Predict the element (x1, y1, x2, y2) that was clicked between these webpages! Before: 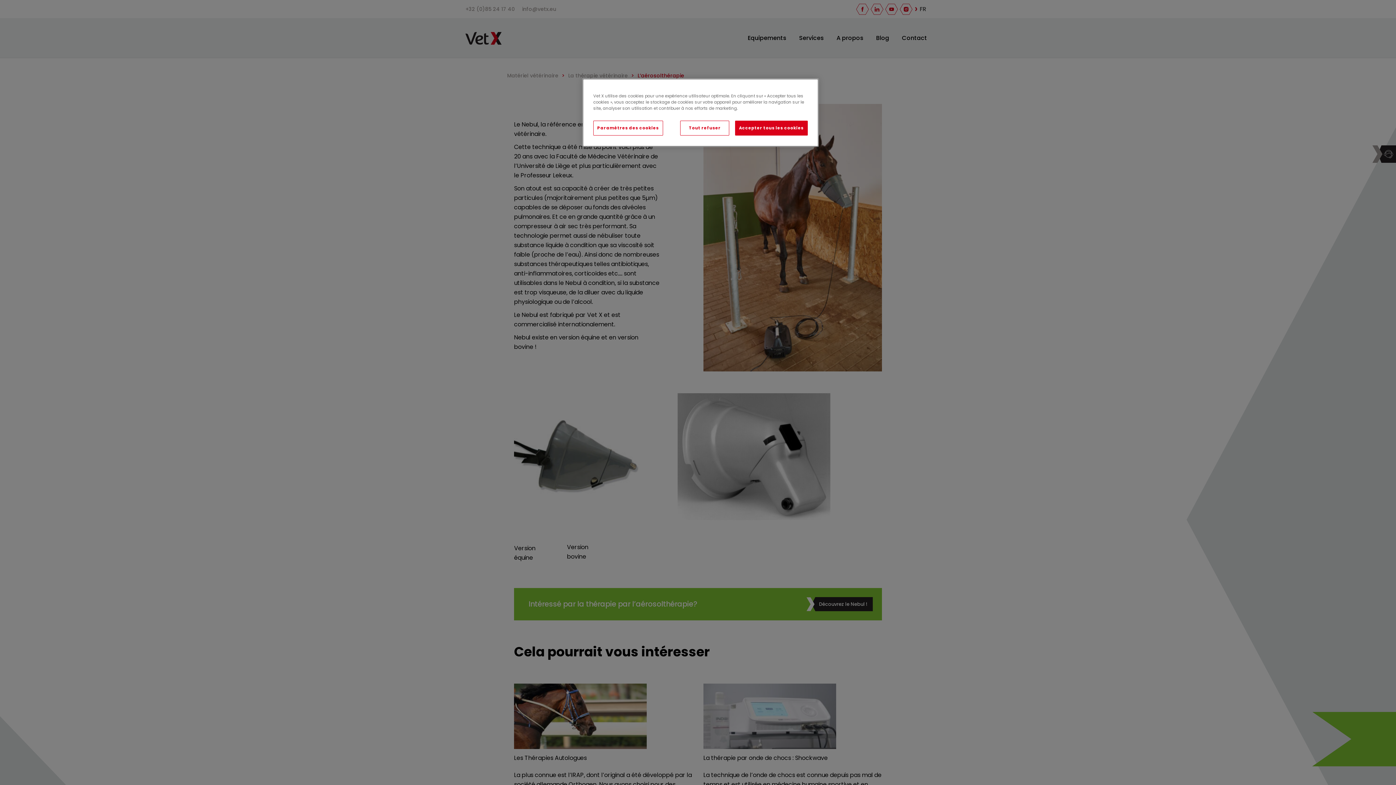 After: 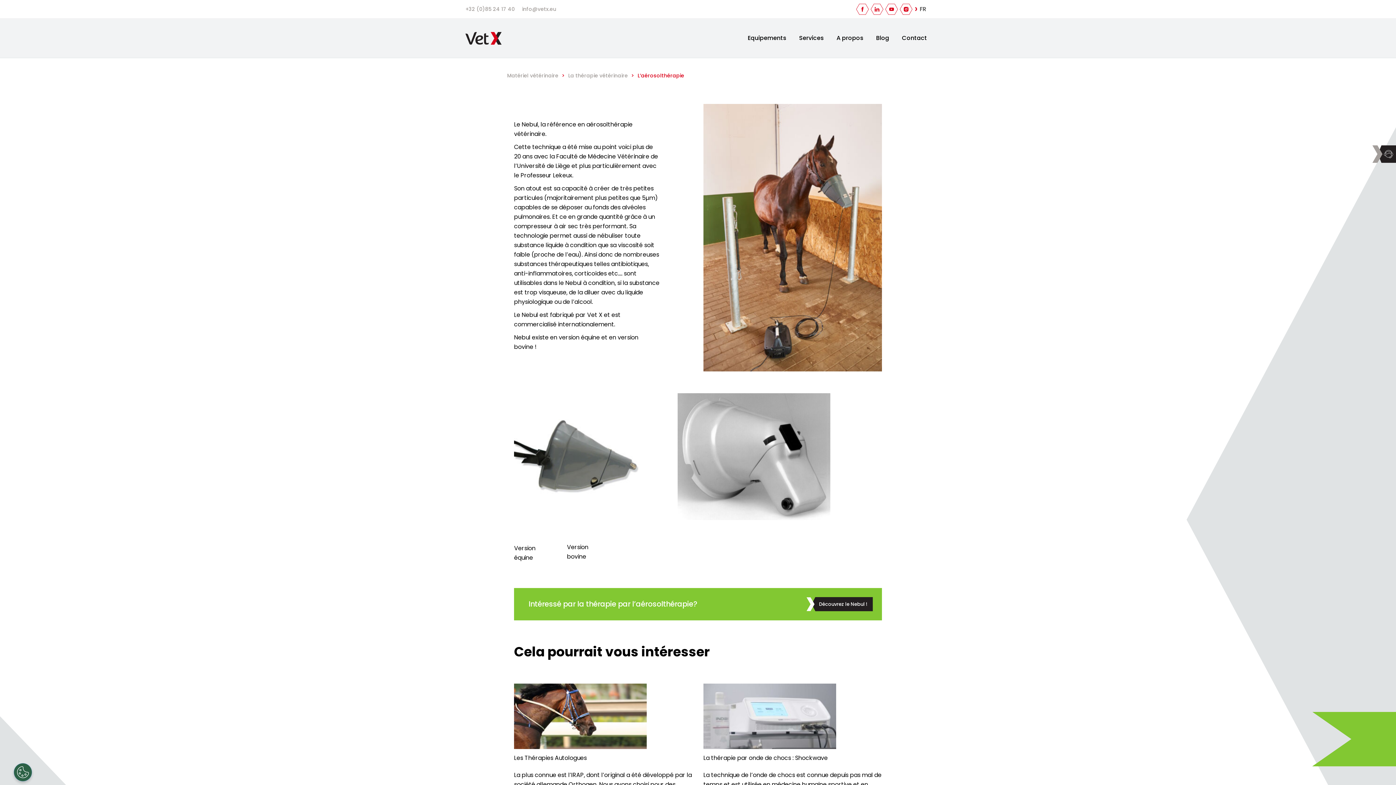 Action: bbox: (680, 120, 729, 135) label: Tout refuser